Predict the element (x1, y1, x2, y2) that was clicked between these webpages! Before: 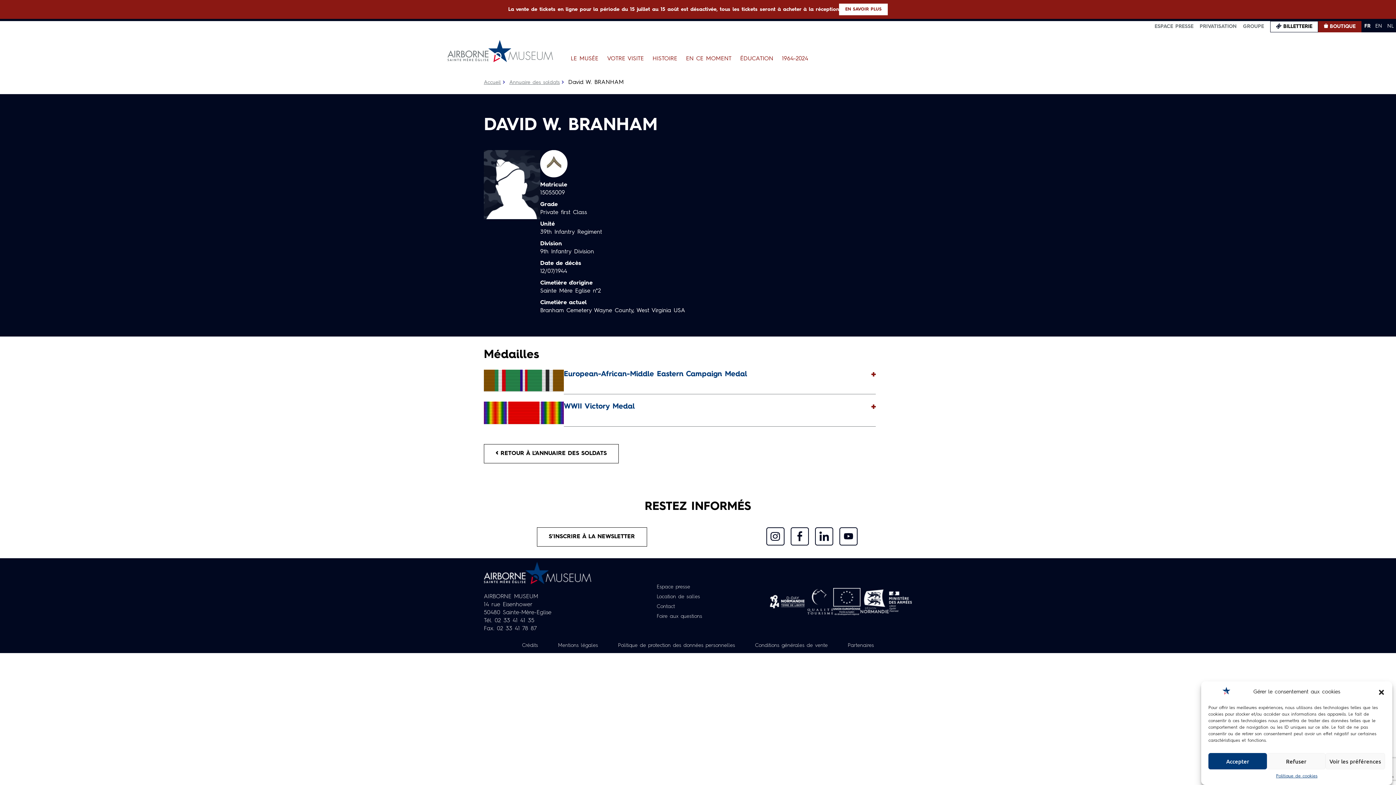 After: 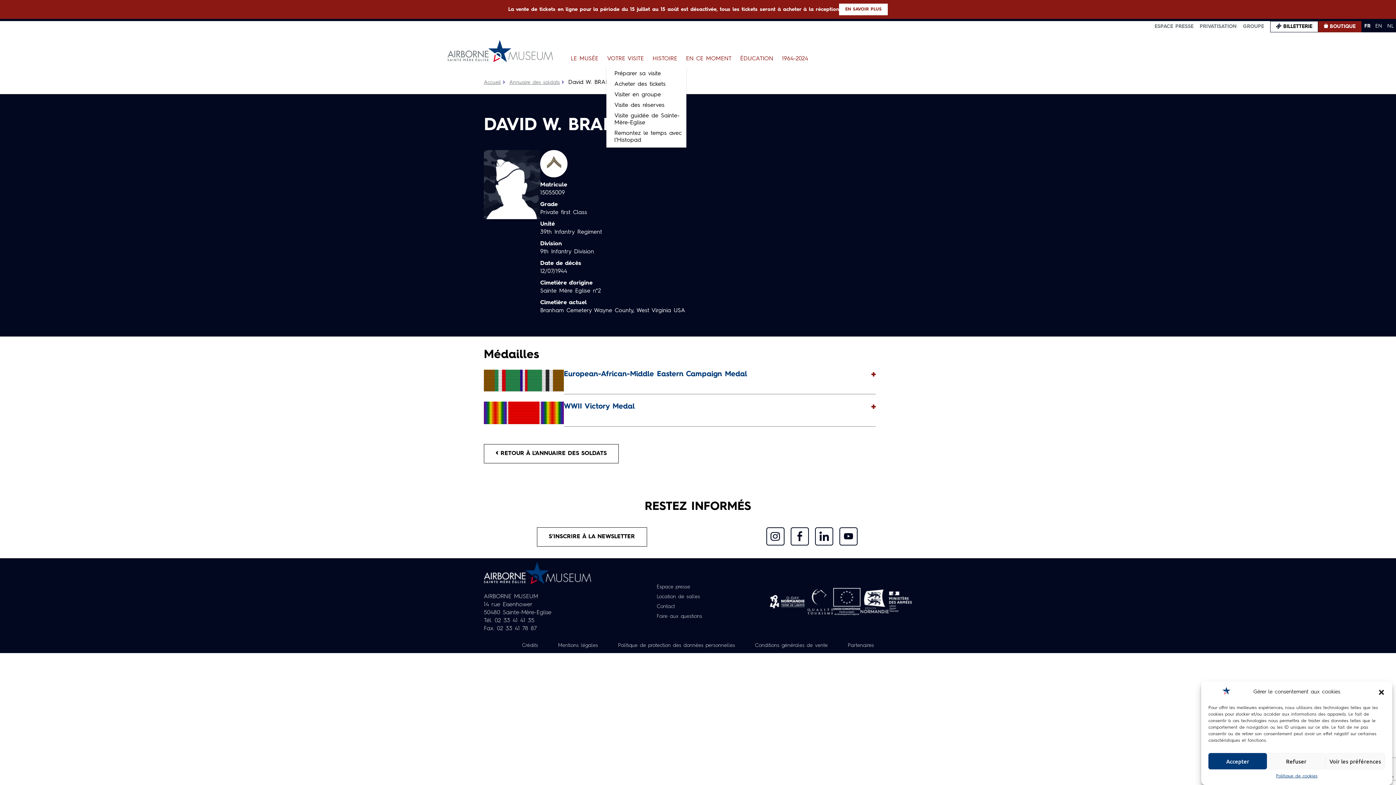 Action: bbox: (606, 48, 644, 67) label: VOTRE VISITE